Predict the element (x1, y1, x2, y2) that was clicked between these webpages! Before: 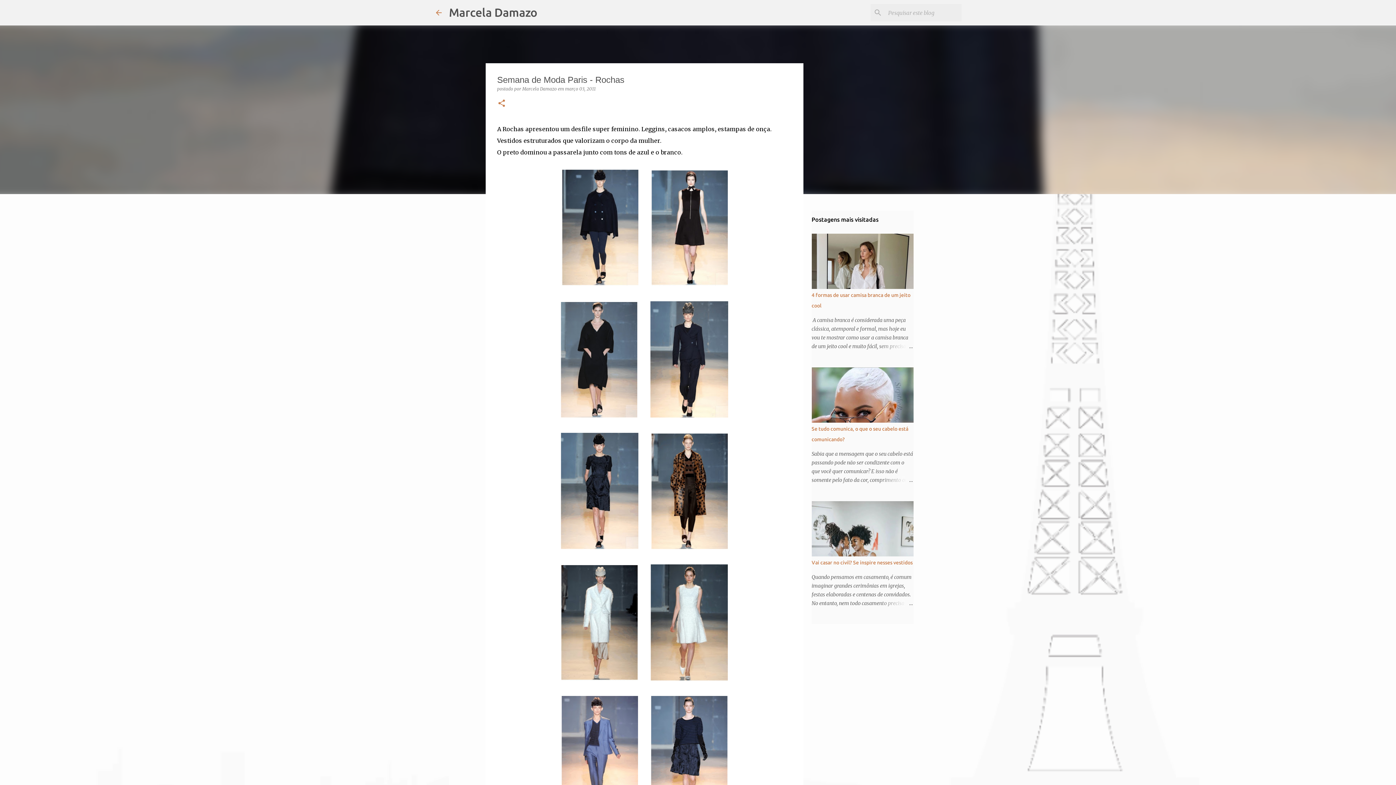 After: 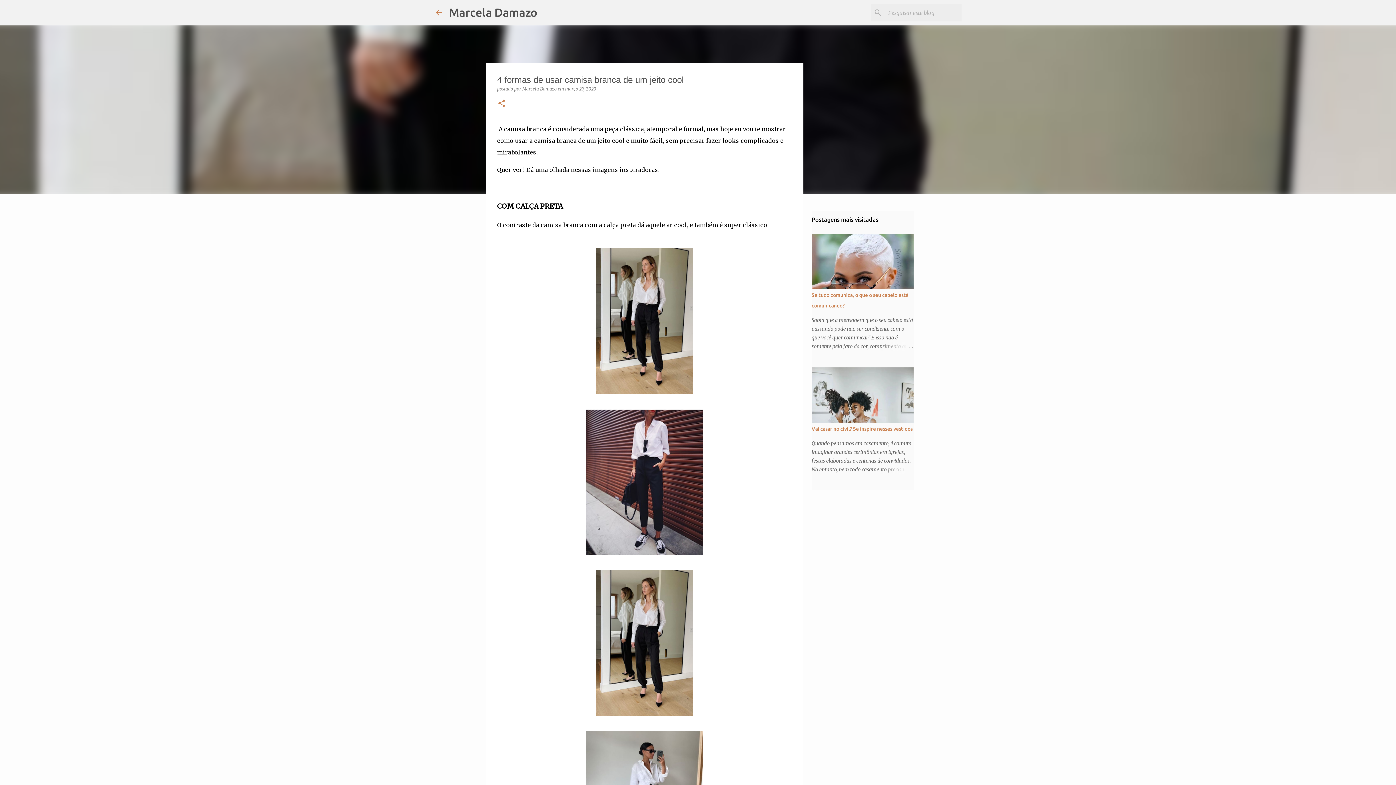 Action: bbox: (878, 342, 913, 350)